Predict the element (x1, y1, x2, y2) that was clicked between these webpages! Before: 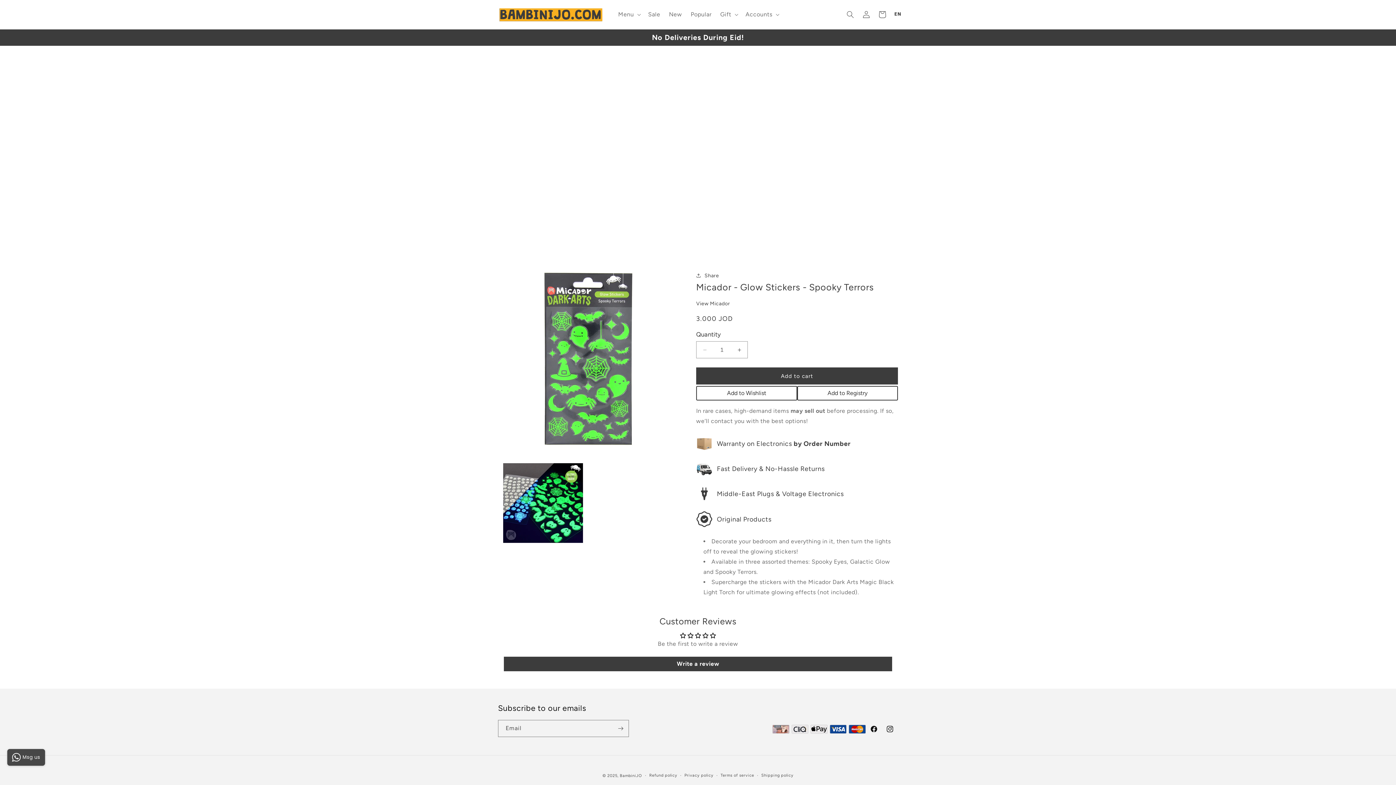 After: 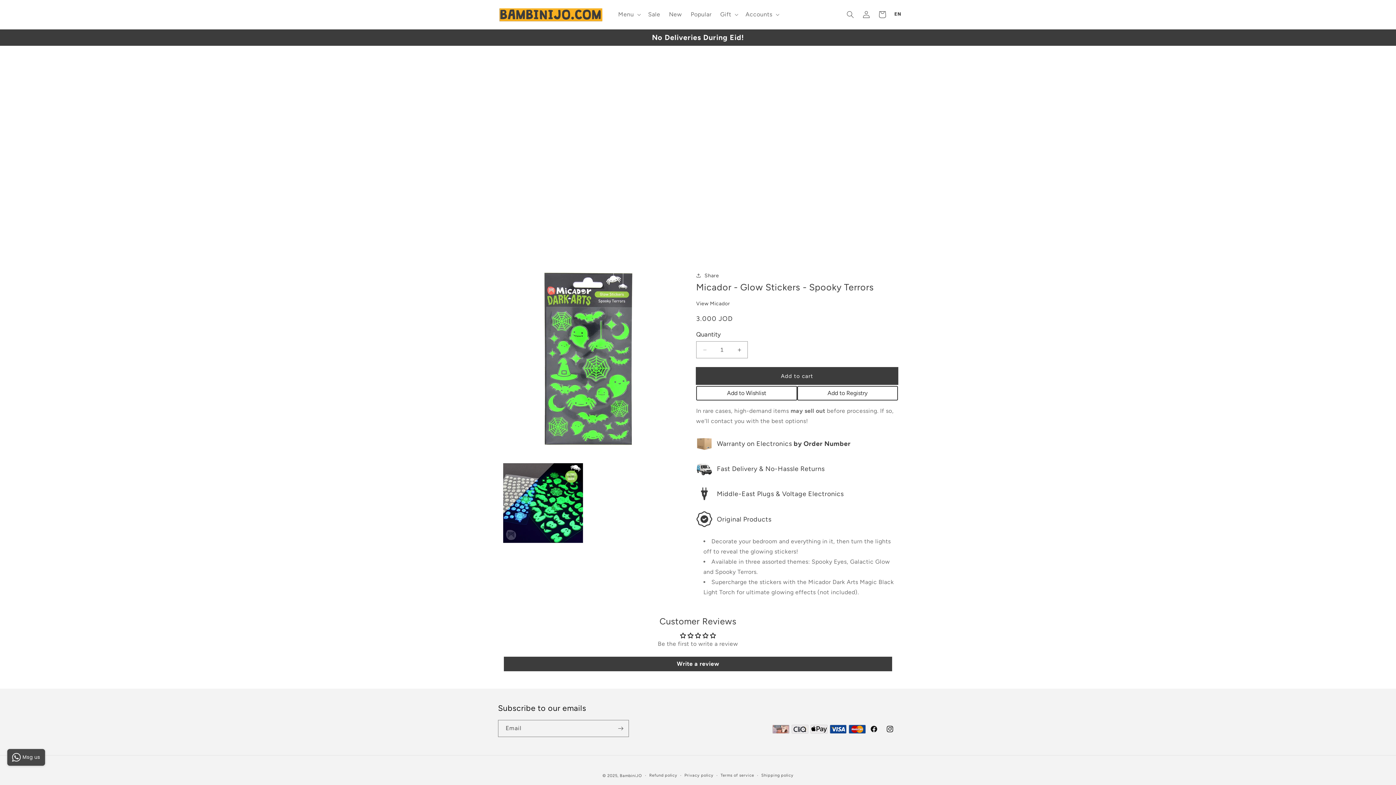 Action: bbox: (696, 367, 898, 384) label: Add to cart